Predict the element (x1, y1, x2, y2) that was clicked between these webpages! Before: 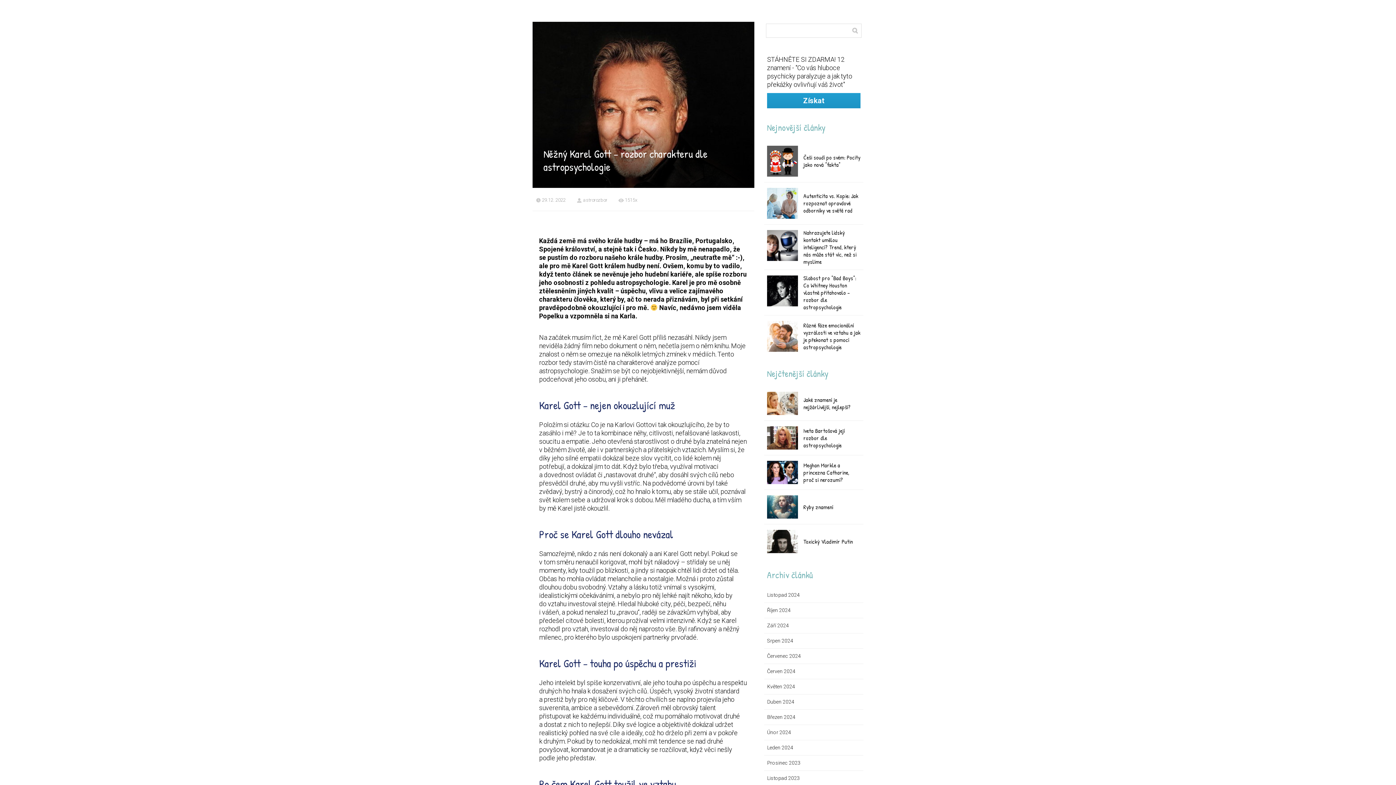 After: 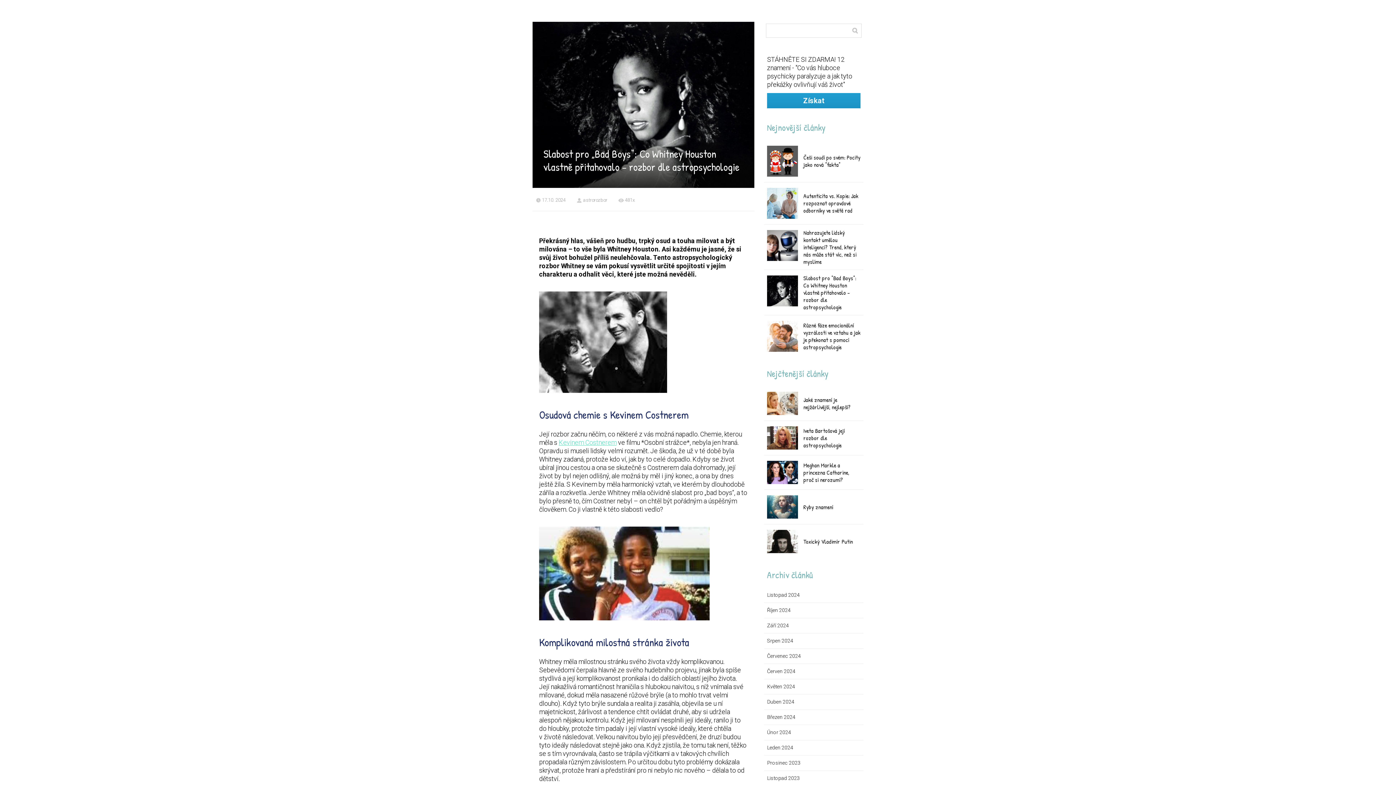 Action: bbox: (767, 275, 798, 306)